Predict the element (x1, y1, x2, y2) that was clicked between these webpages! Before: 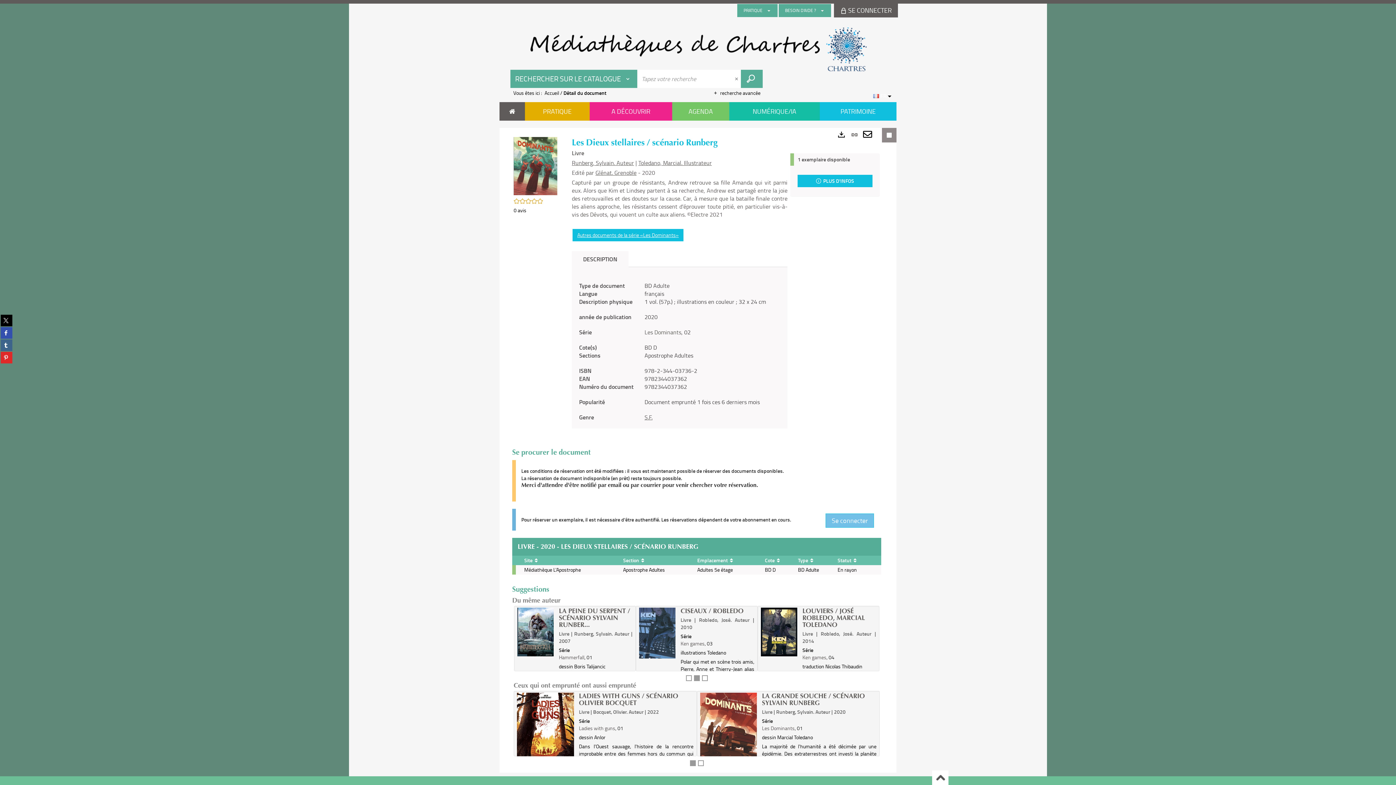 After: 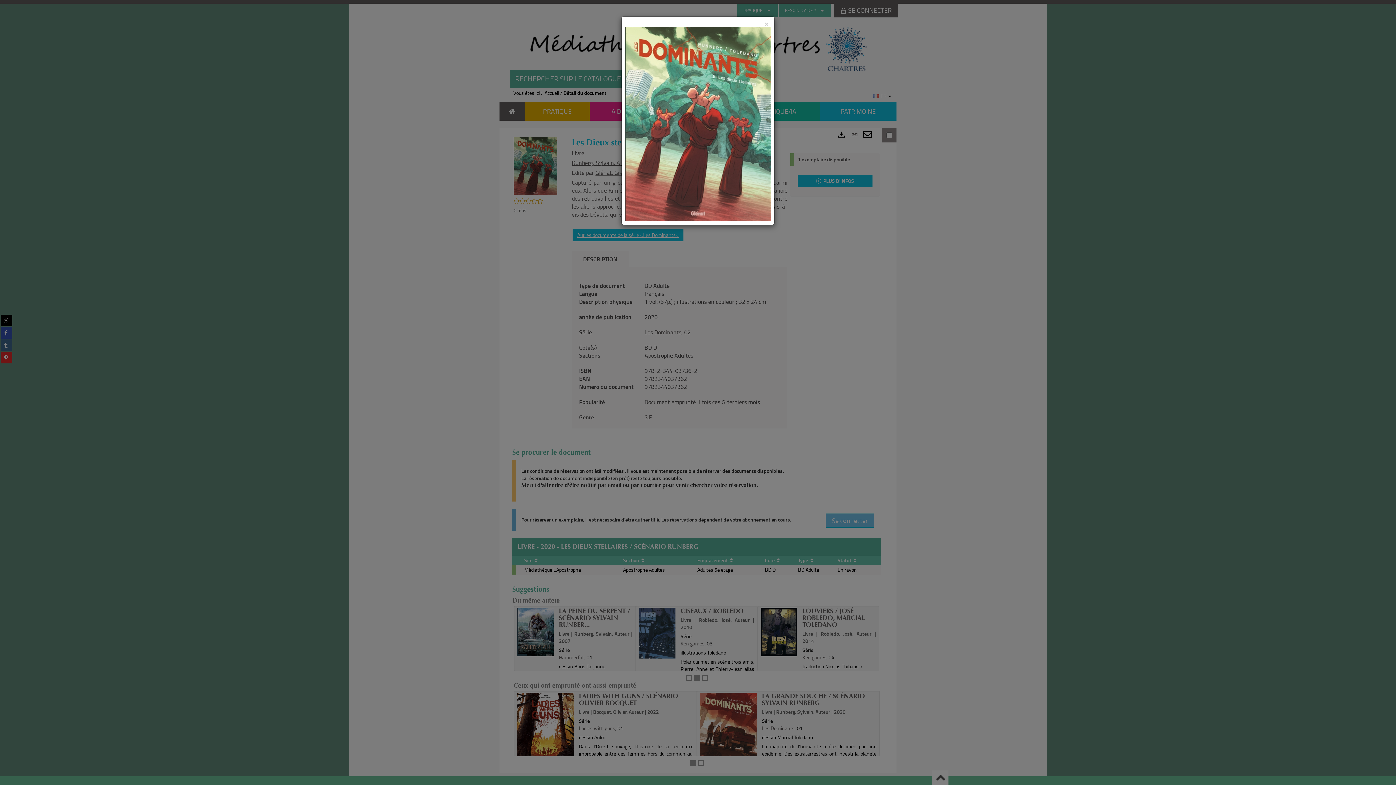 Action: label: Afficher la couverture 'Les Dieux stellaires / scénario Runberg | Runberg, Sylvain. Auteur' en grand format bbox: (513, 161, 557, 168)